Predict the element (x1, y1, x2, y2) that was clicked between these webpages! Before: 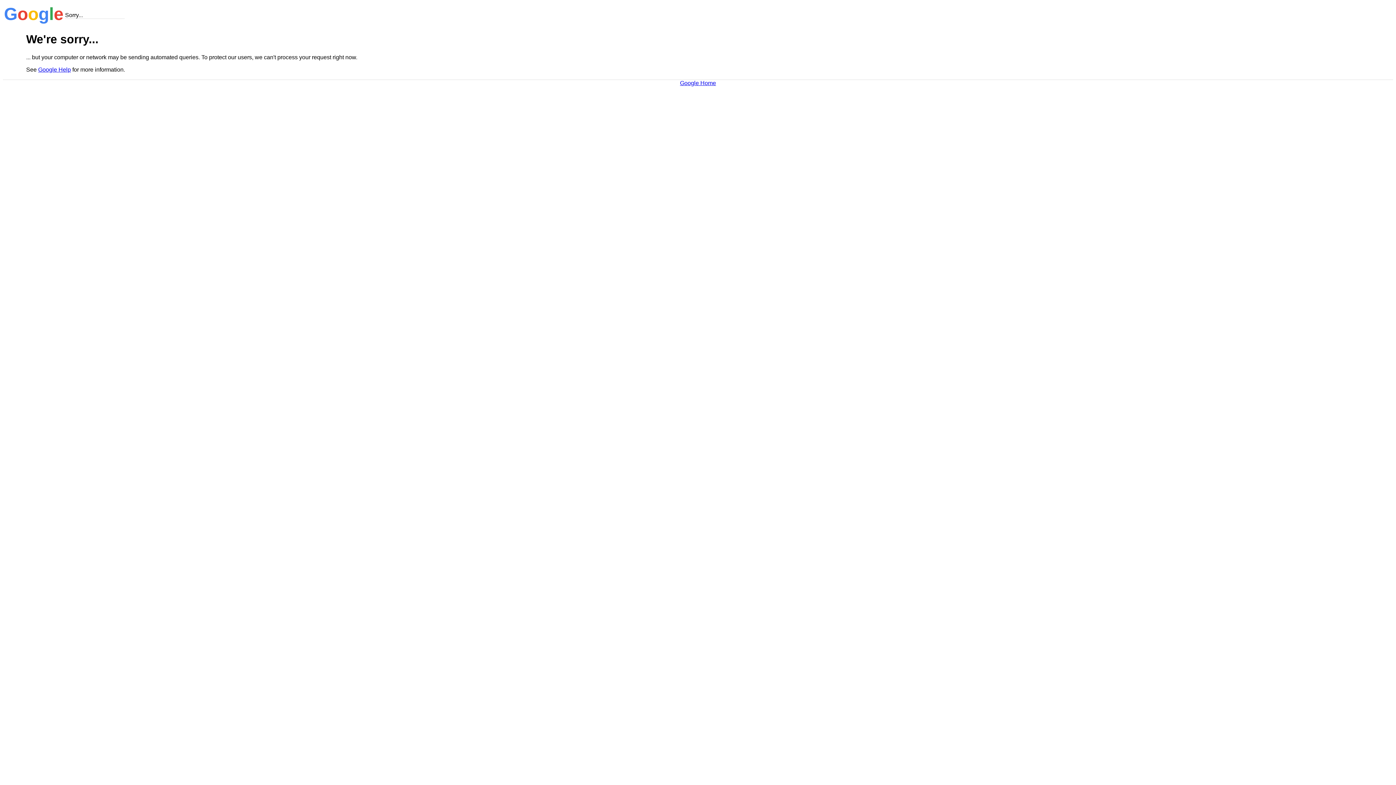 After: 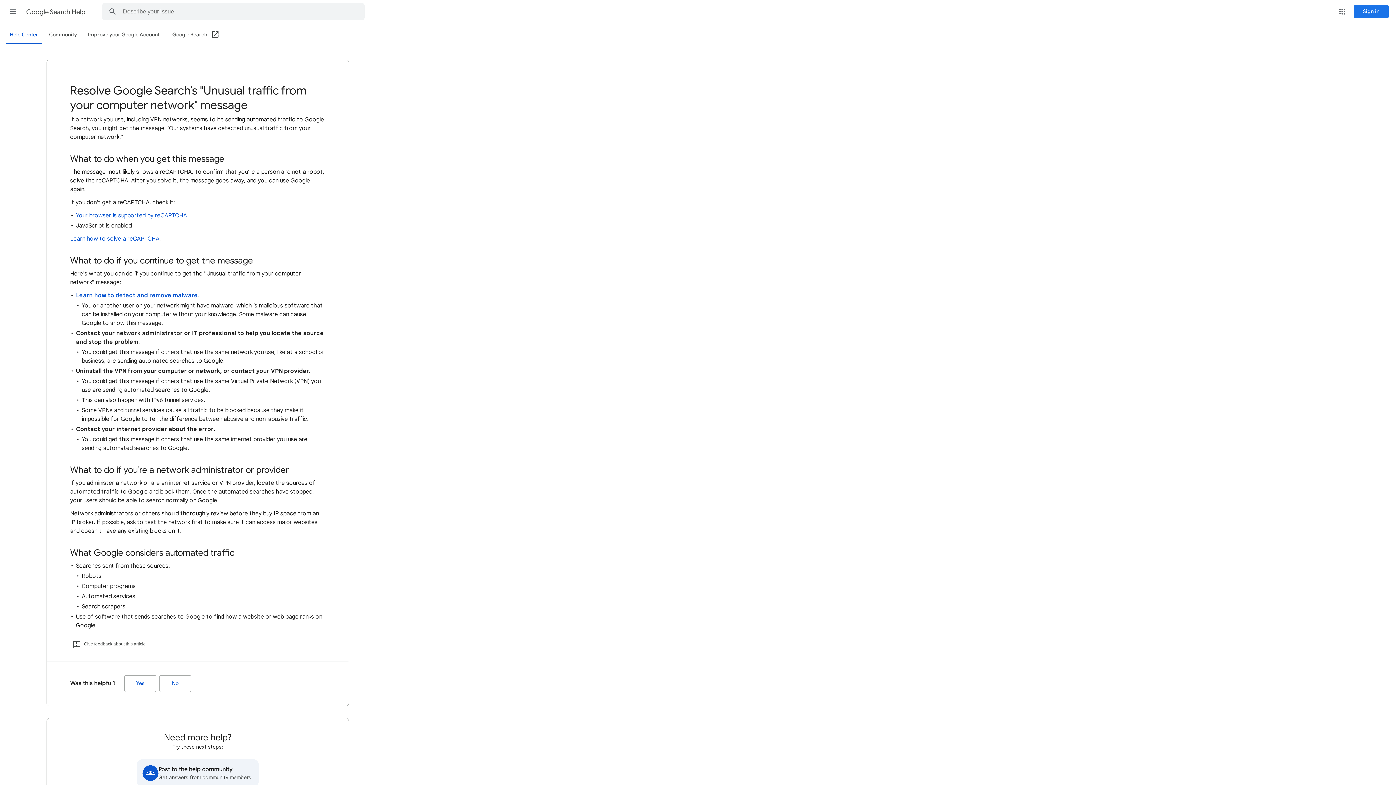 Action: bbox: (38, 66, 70, 72) label: Google Help